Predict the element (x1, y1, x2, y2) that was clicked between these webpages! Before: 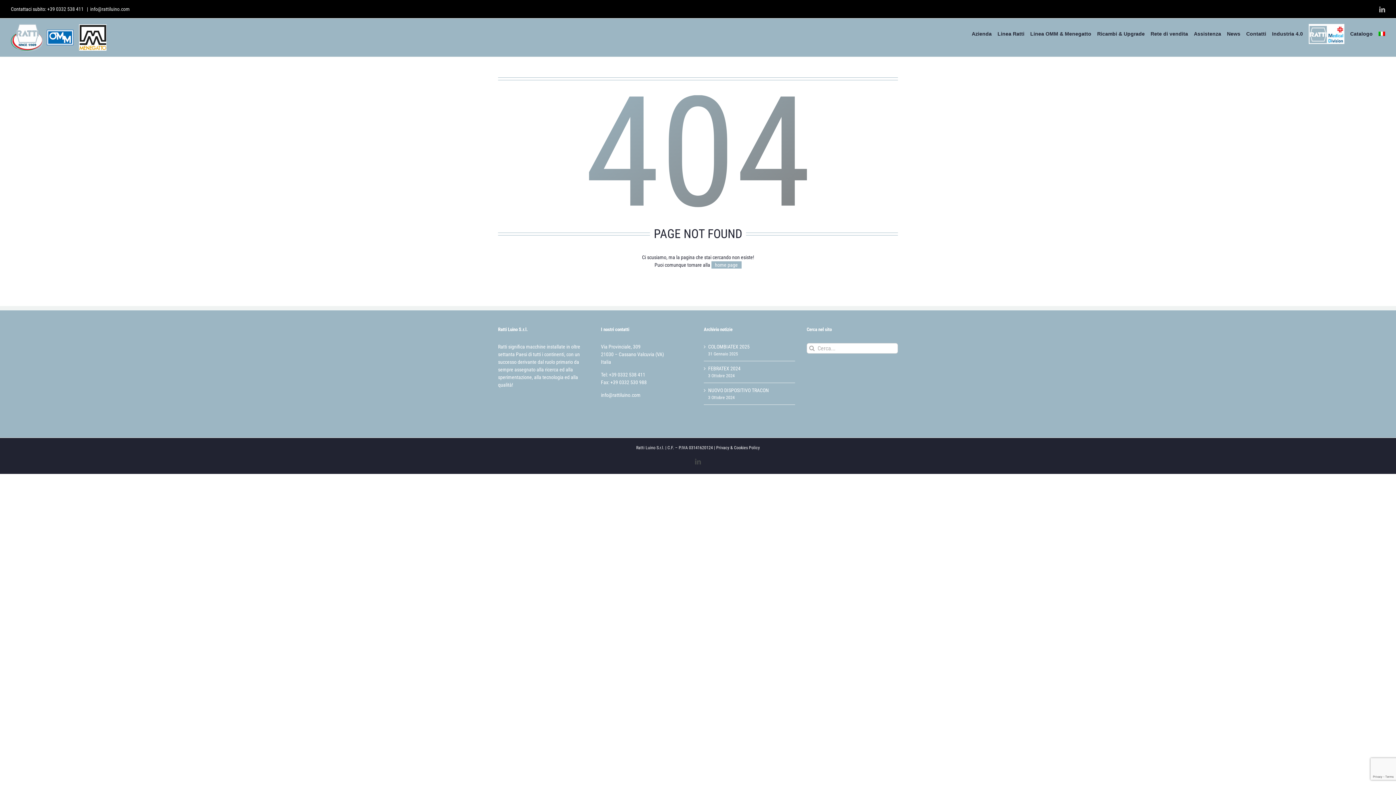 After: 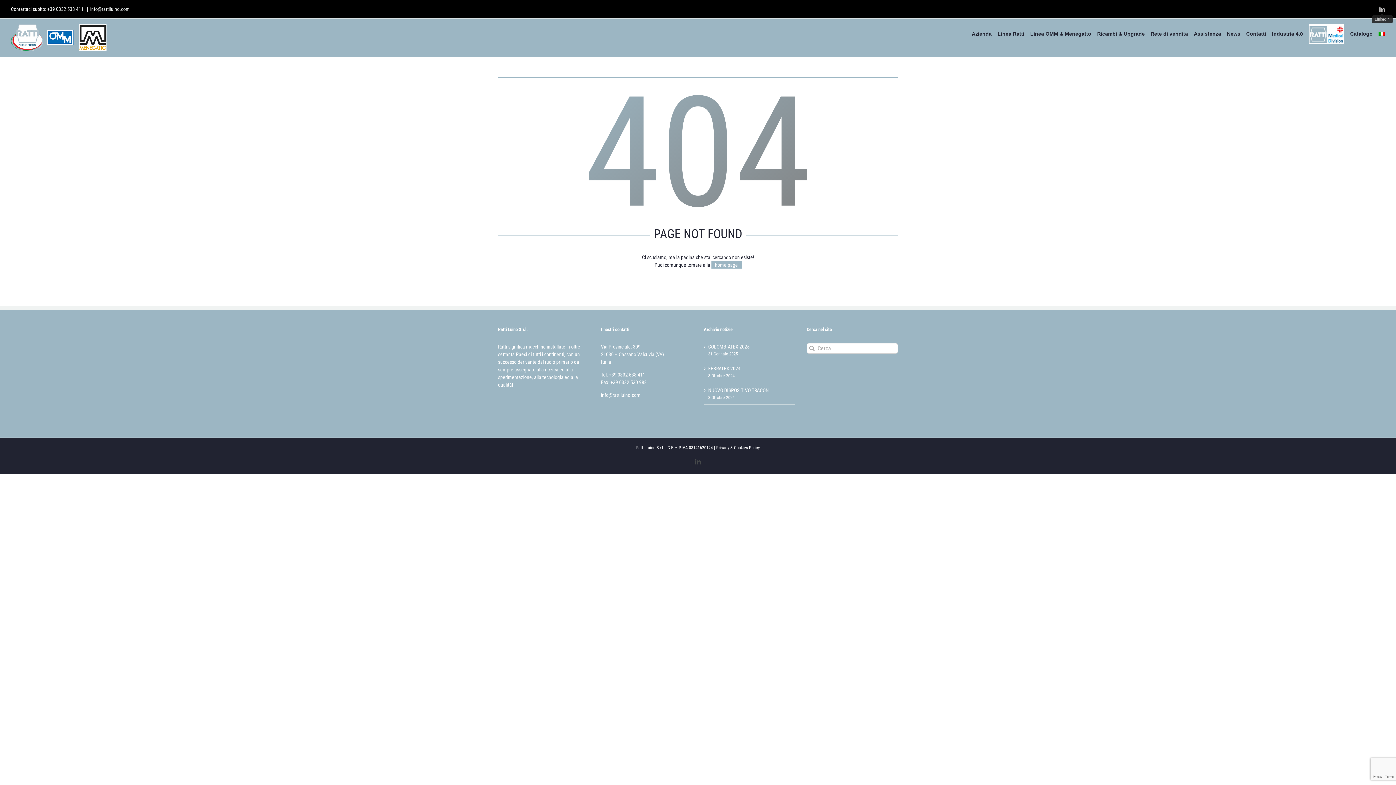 Action: bbox: (1379, 6, 1385, 12) label: LinkedIn